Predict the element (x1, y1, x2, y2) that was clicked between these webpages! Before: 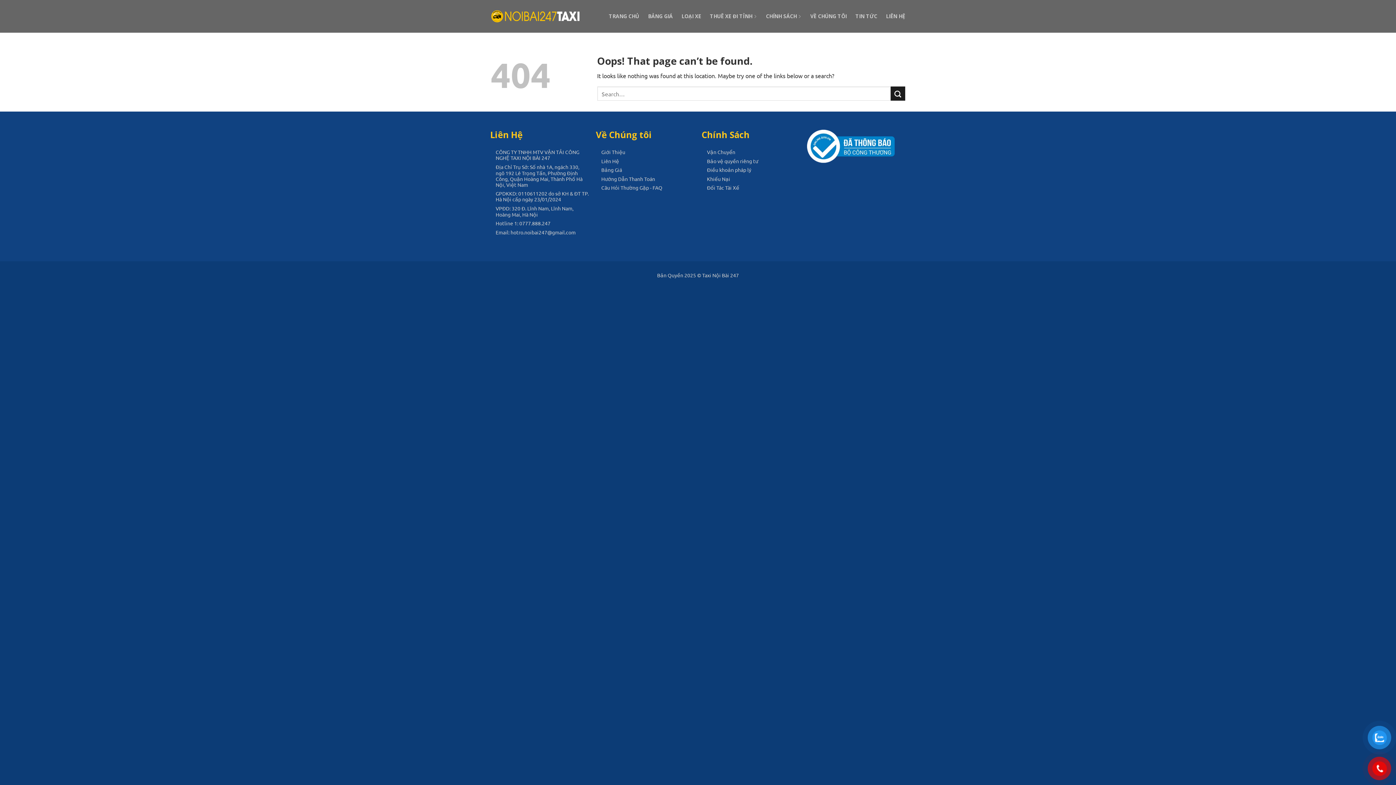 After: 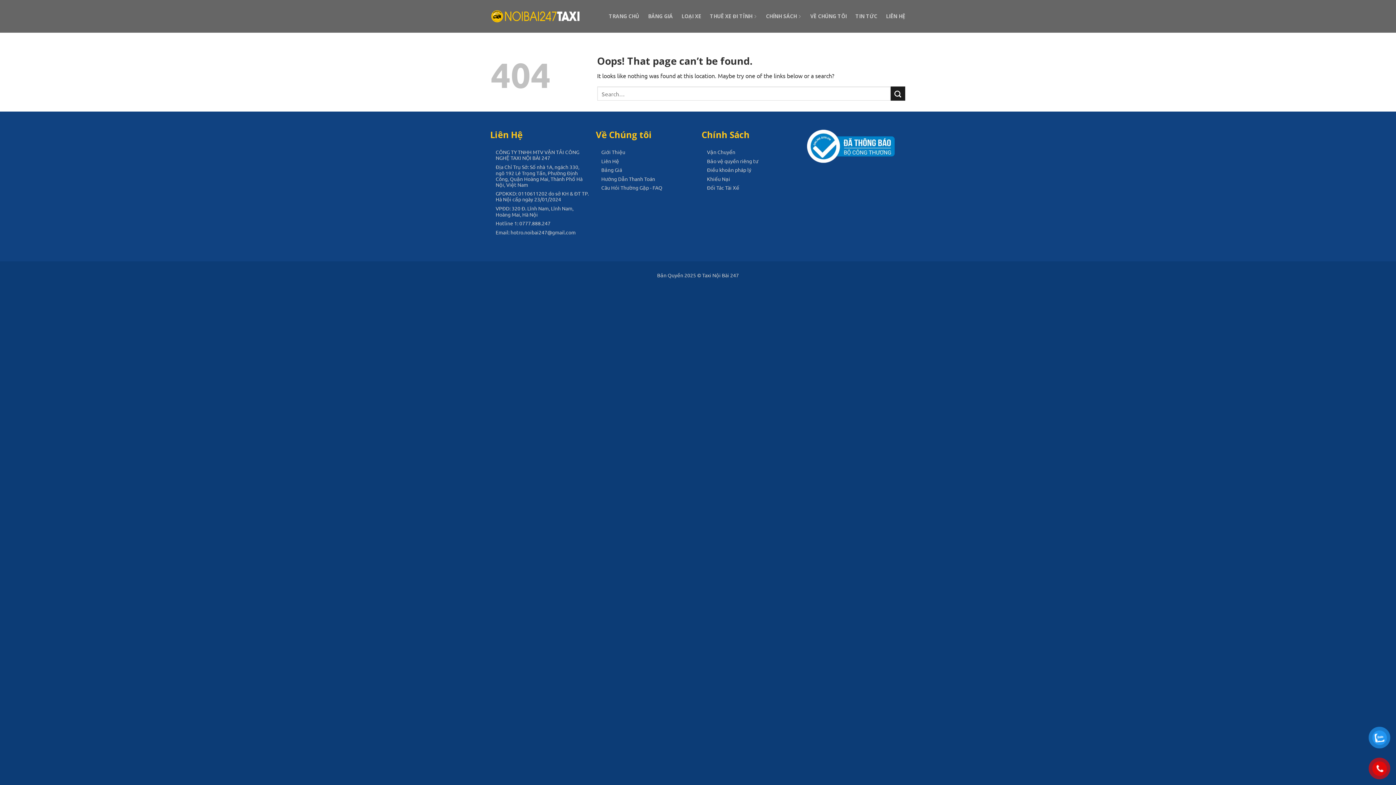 Action: label: Vận Chuyển bbox: (707, 148, 735, 155)